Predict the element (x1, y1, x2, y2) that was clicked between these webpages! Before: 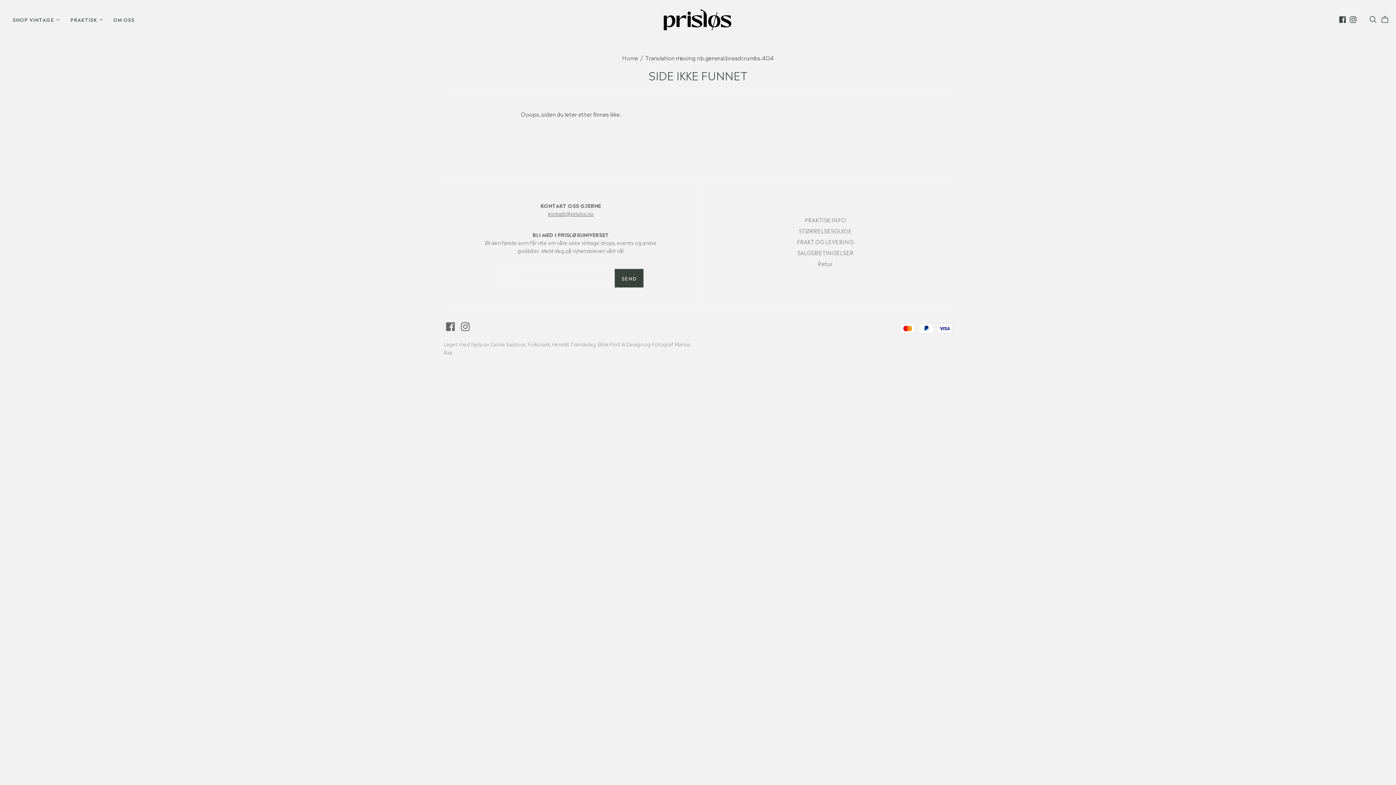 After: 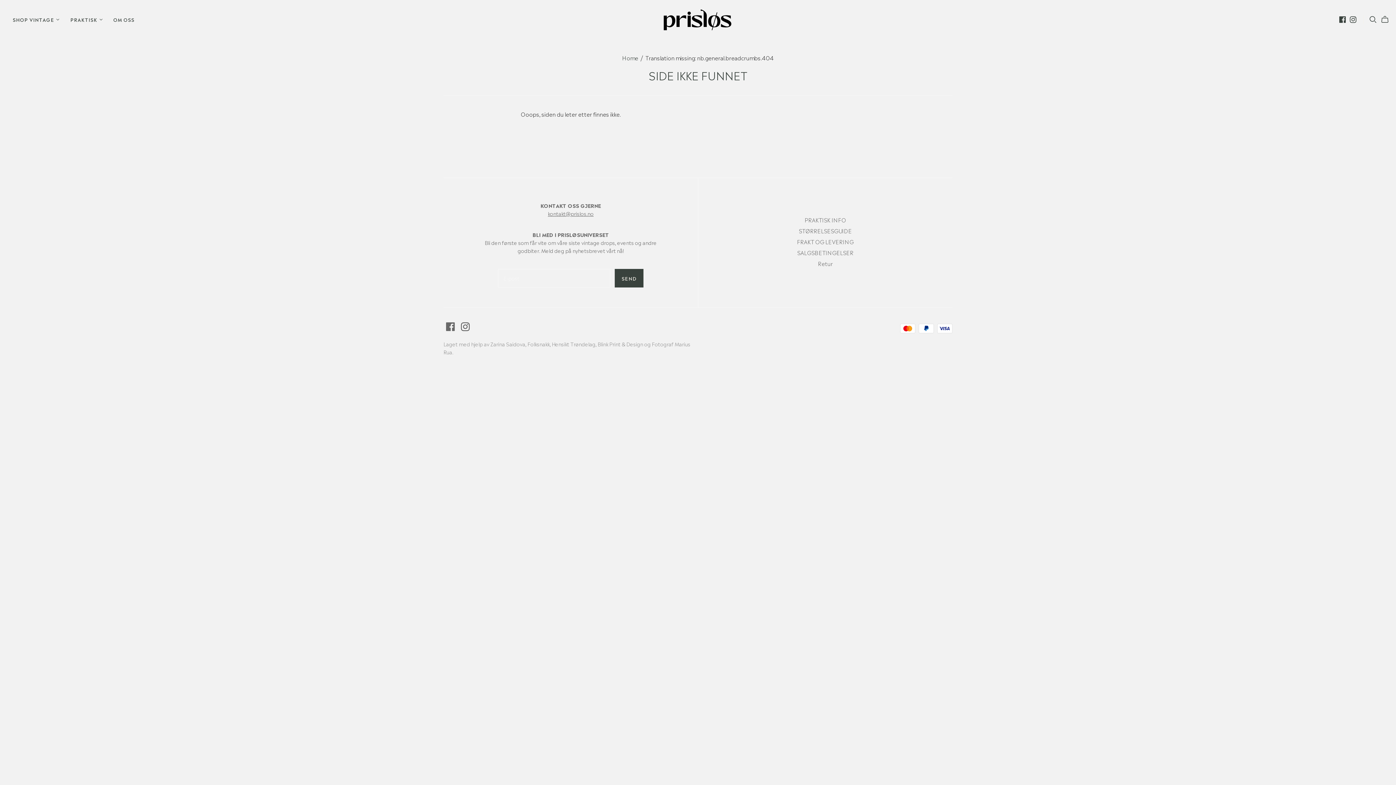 Action: bbox: (461, 322, 469, 331)